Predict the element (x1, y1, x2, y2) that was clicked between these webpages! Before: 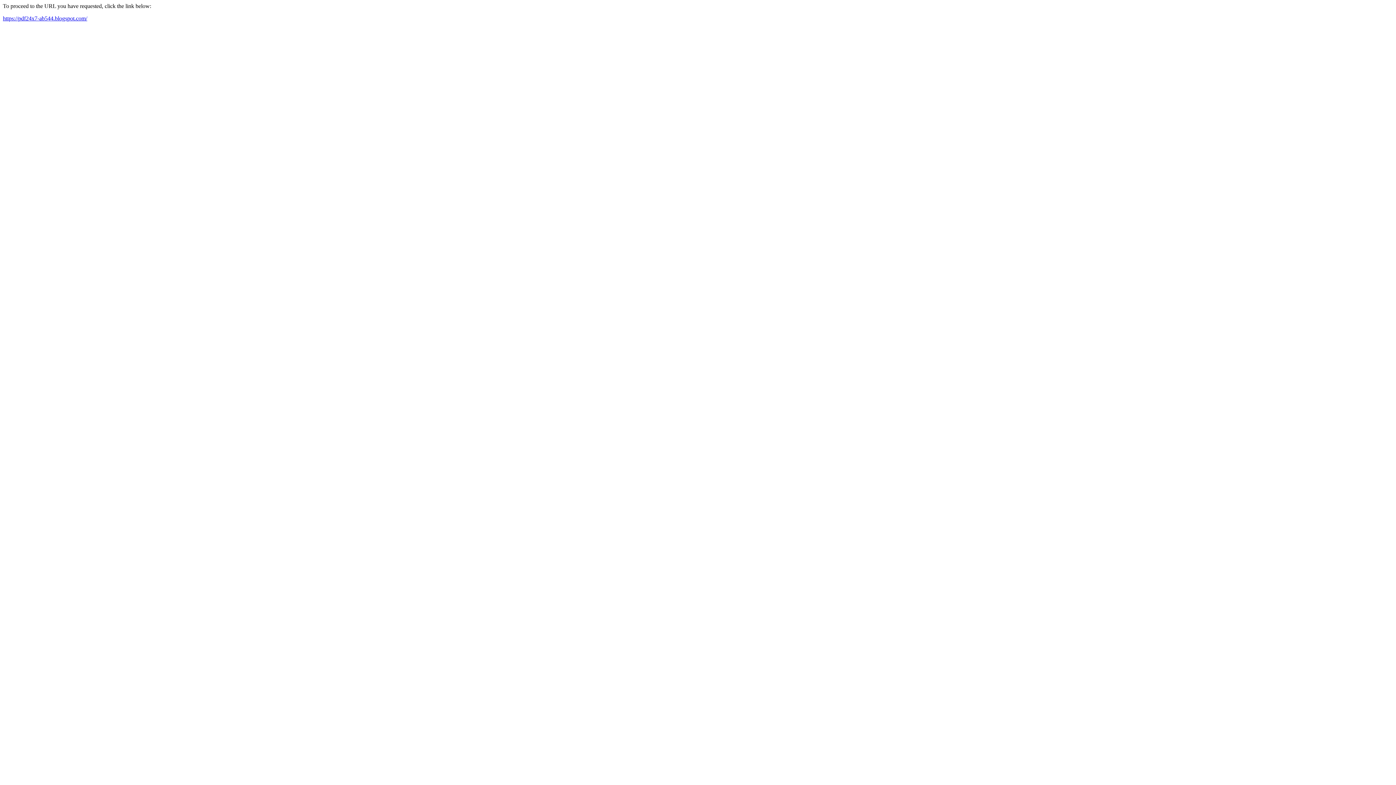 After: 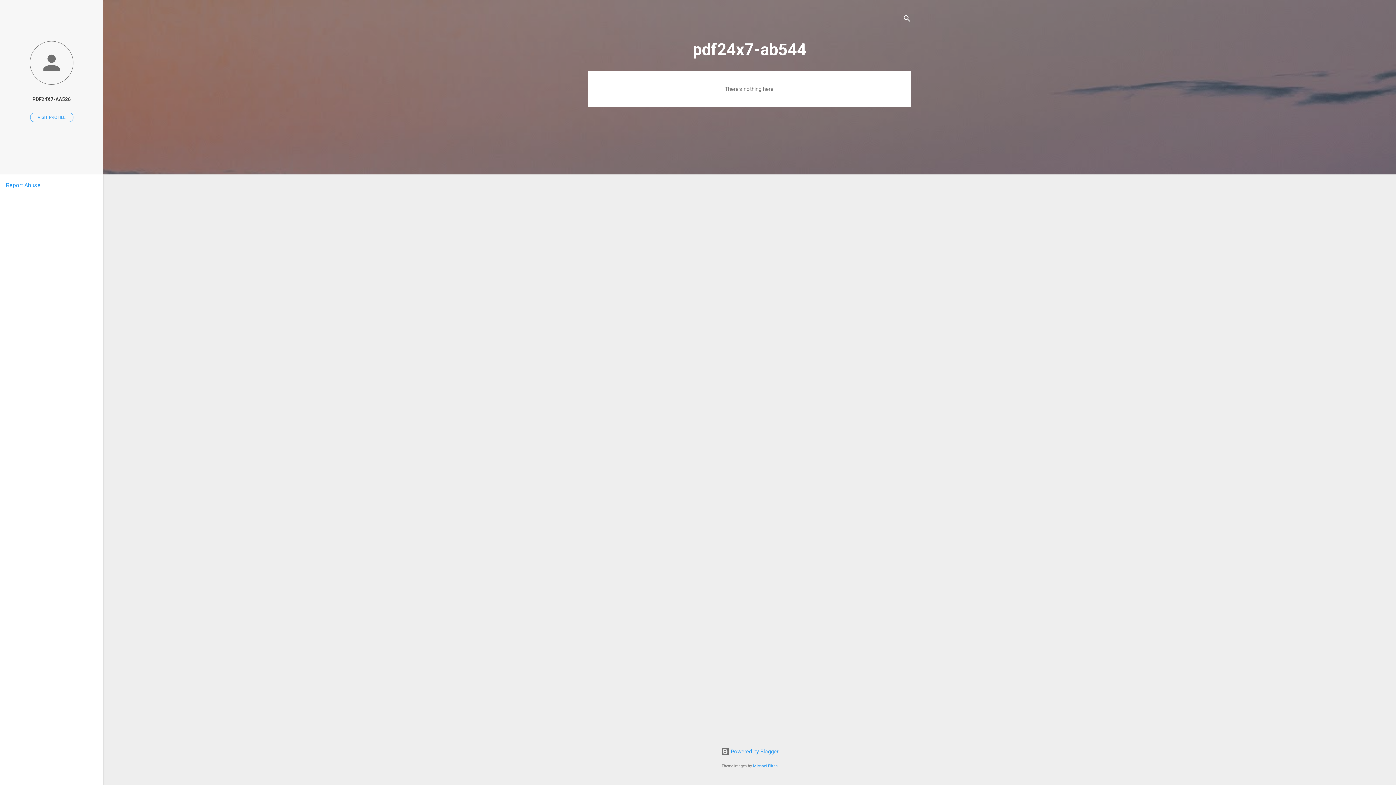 Action: label: https://pdf24x7-ab544.blogspot.com/ bbox: (2, 15, 87, 21)